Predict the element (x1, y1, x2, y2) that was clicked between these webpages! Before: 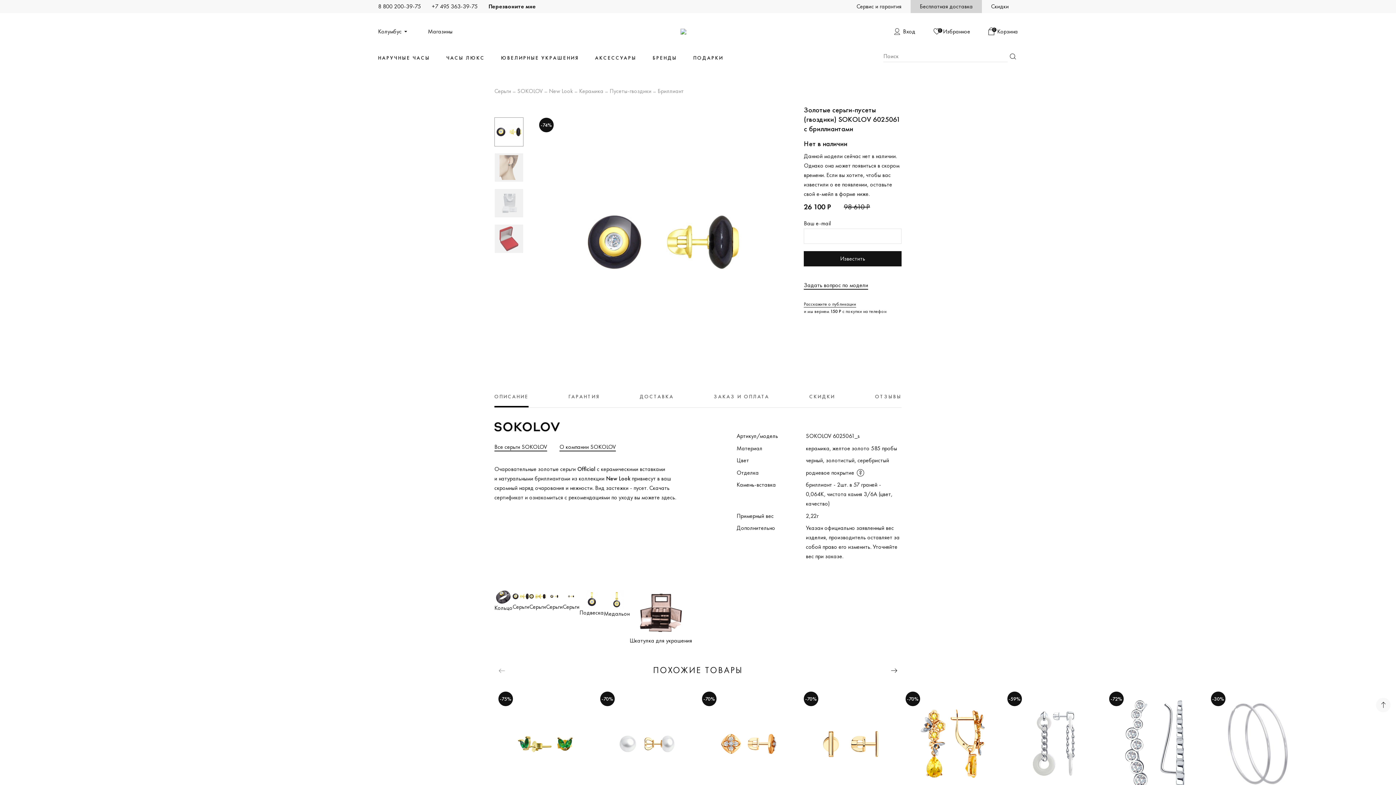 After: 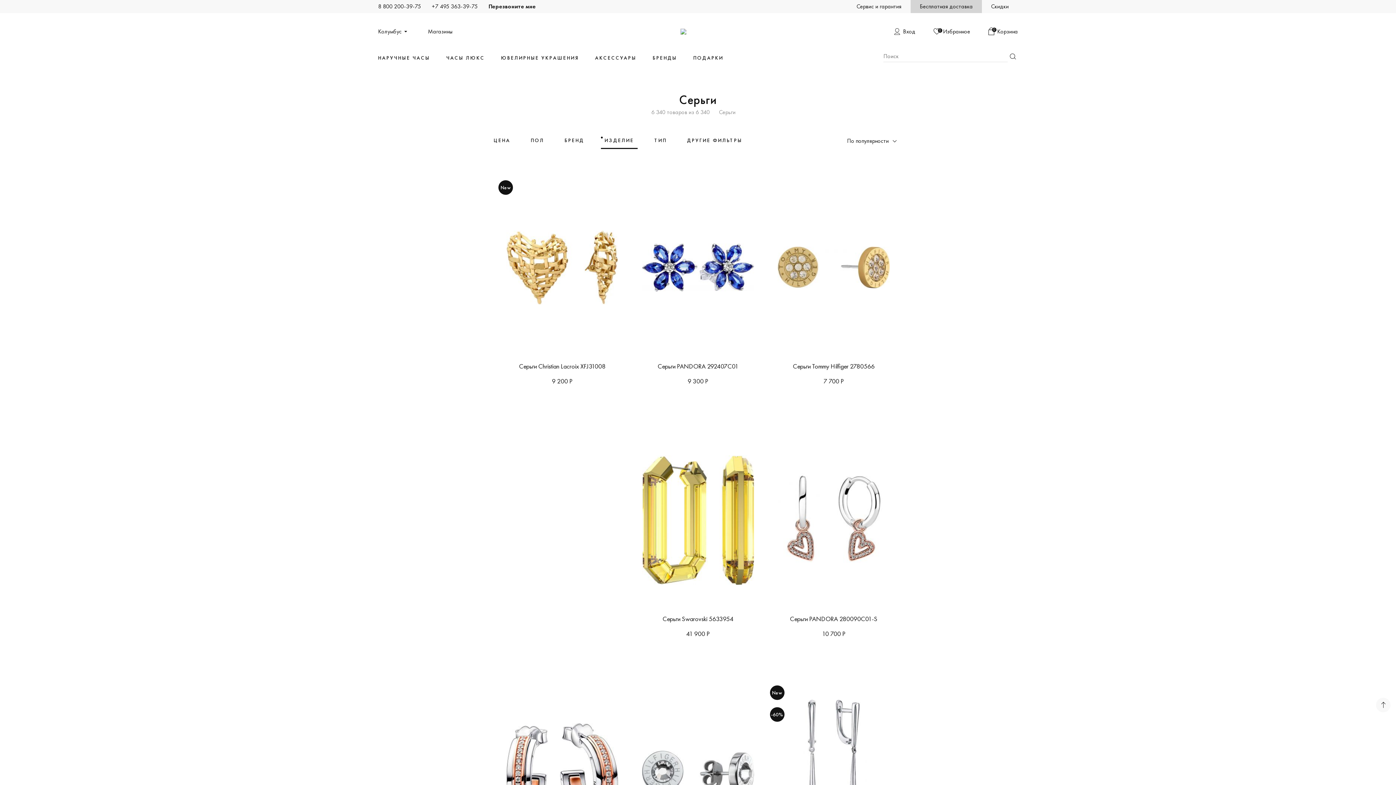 Action: label: Серьги bbox: (494, 88, 511, 94)